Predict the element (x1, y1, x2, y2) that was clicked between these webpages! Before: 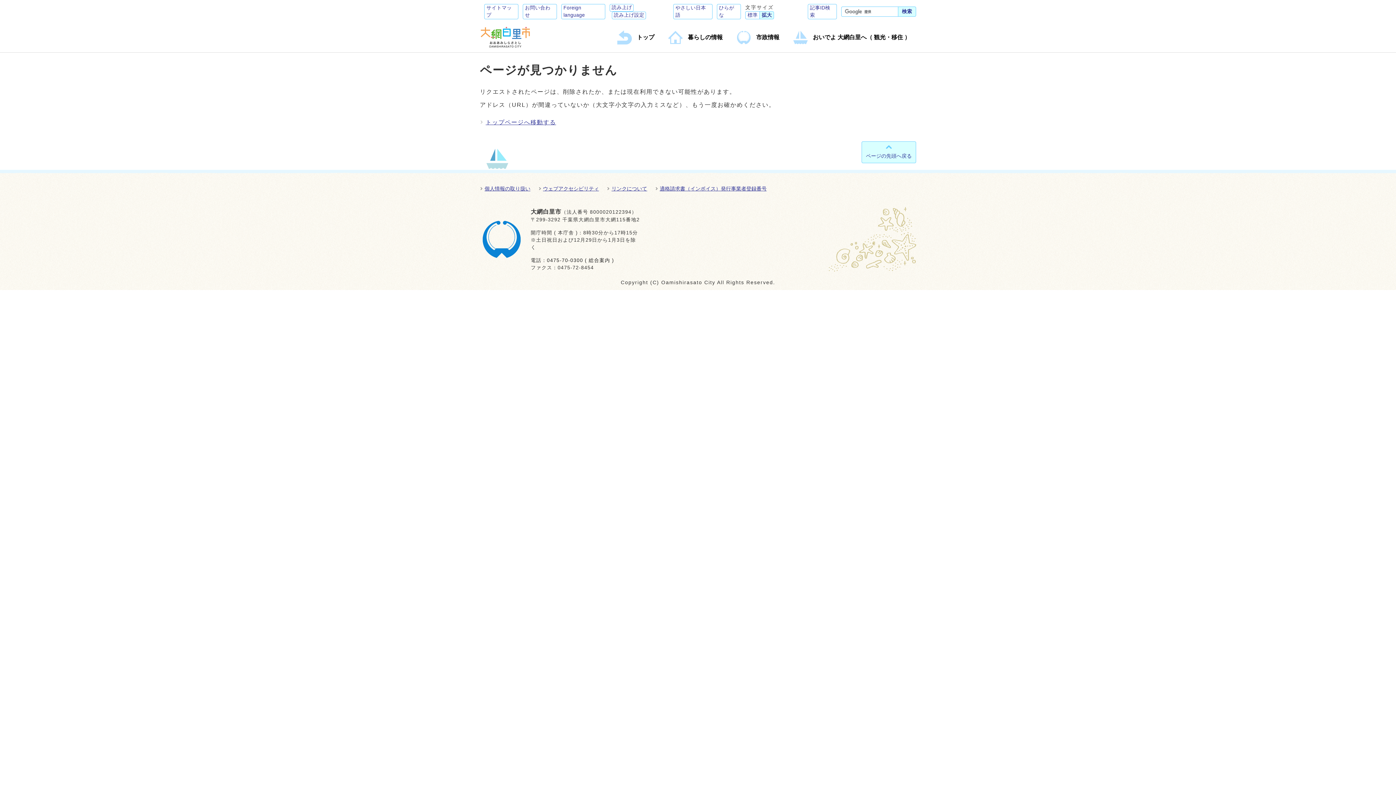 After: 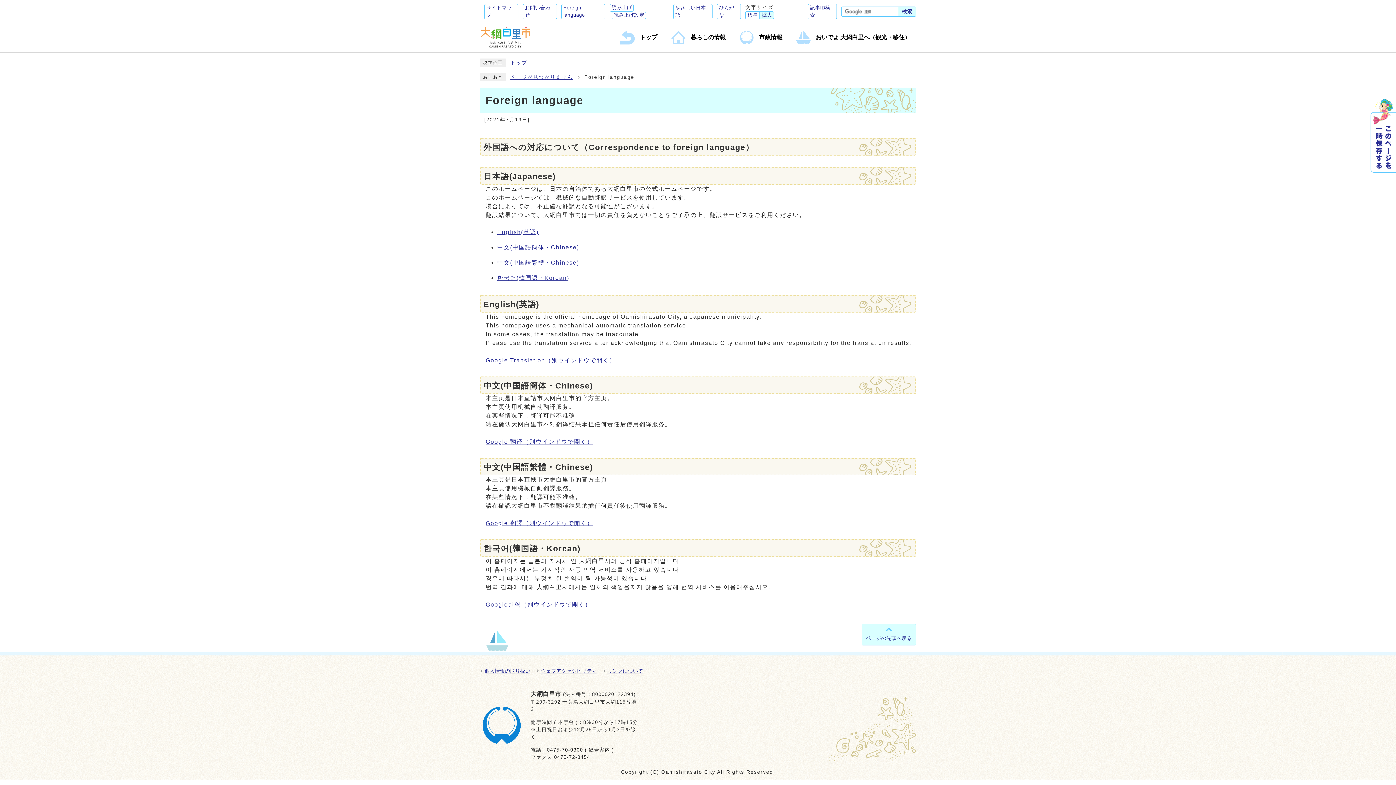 Action: label: Foreign language bbox: (561, 3, 605, 19)